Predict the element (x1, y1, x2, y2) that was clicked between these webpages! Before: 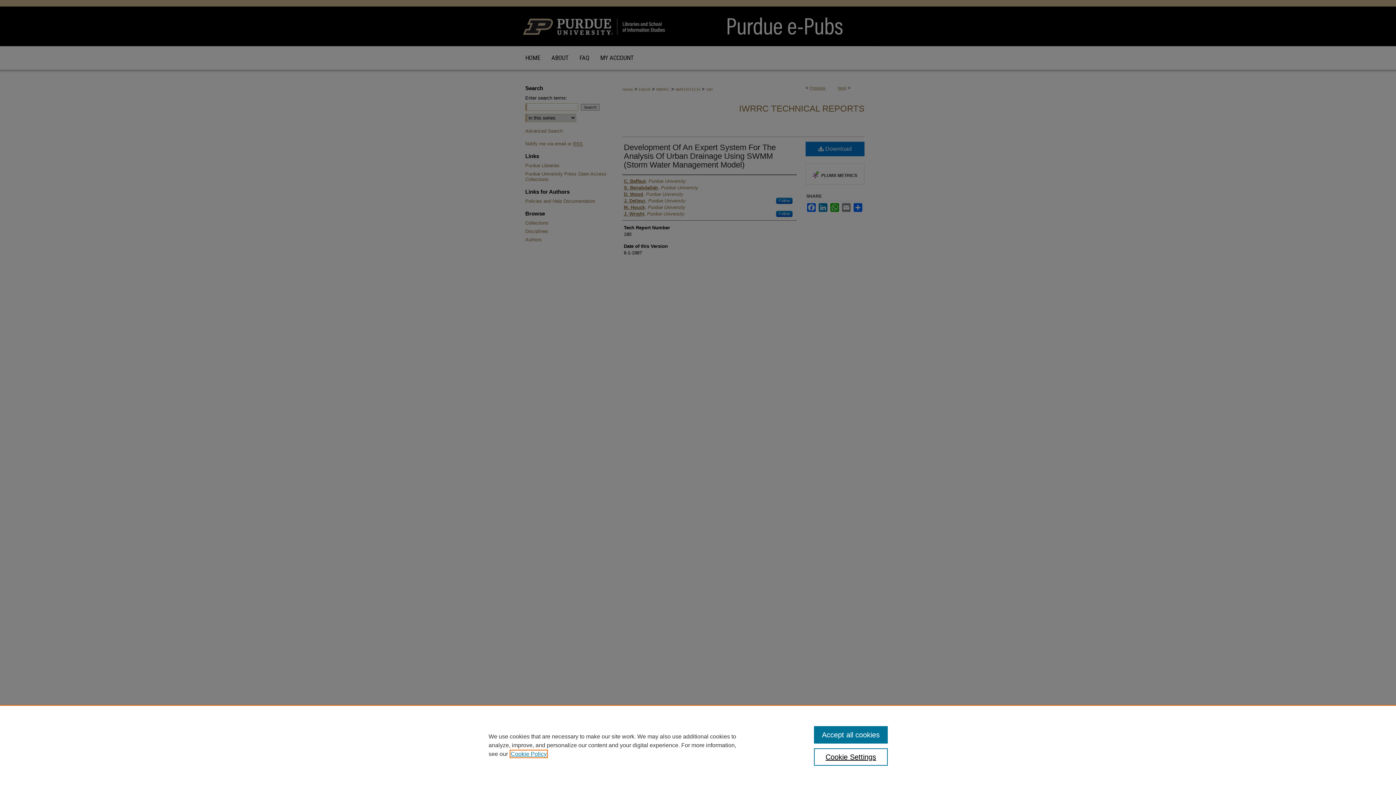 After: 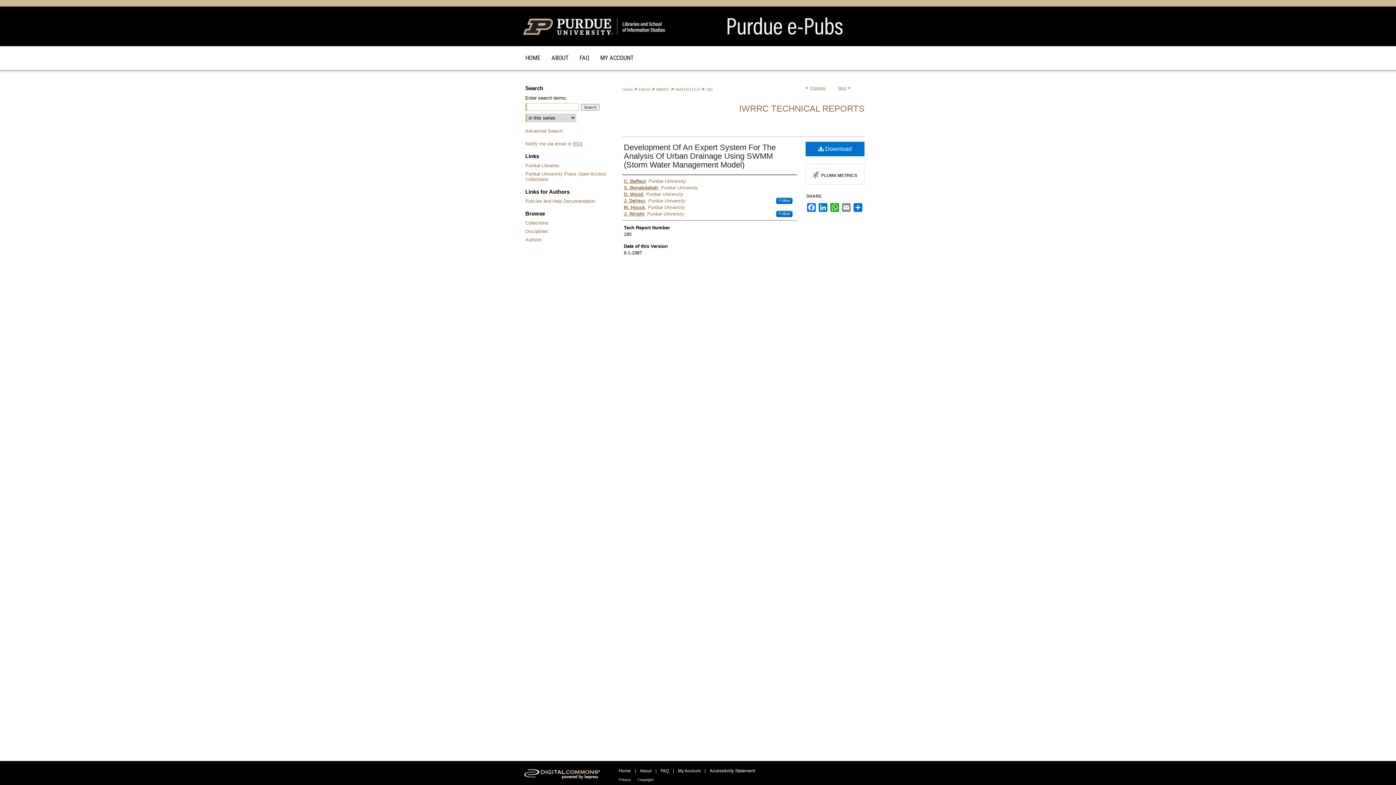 Action: label: Accept all cookies bbox: (814, 726, 887, 744)